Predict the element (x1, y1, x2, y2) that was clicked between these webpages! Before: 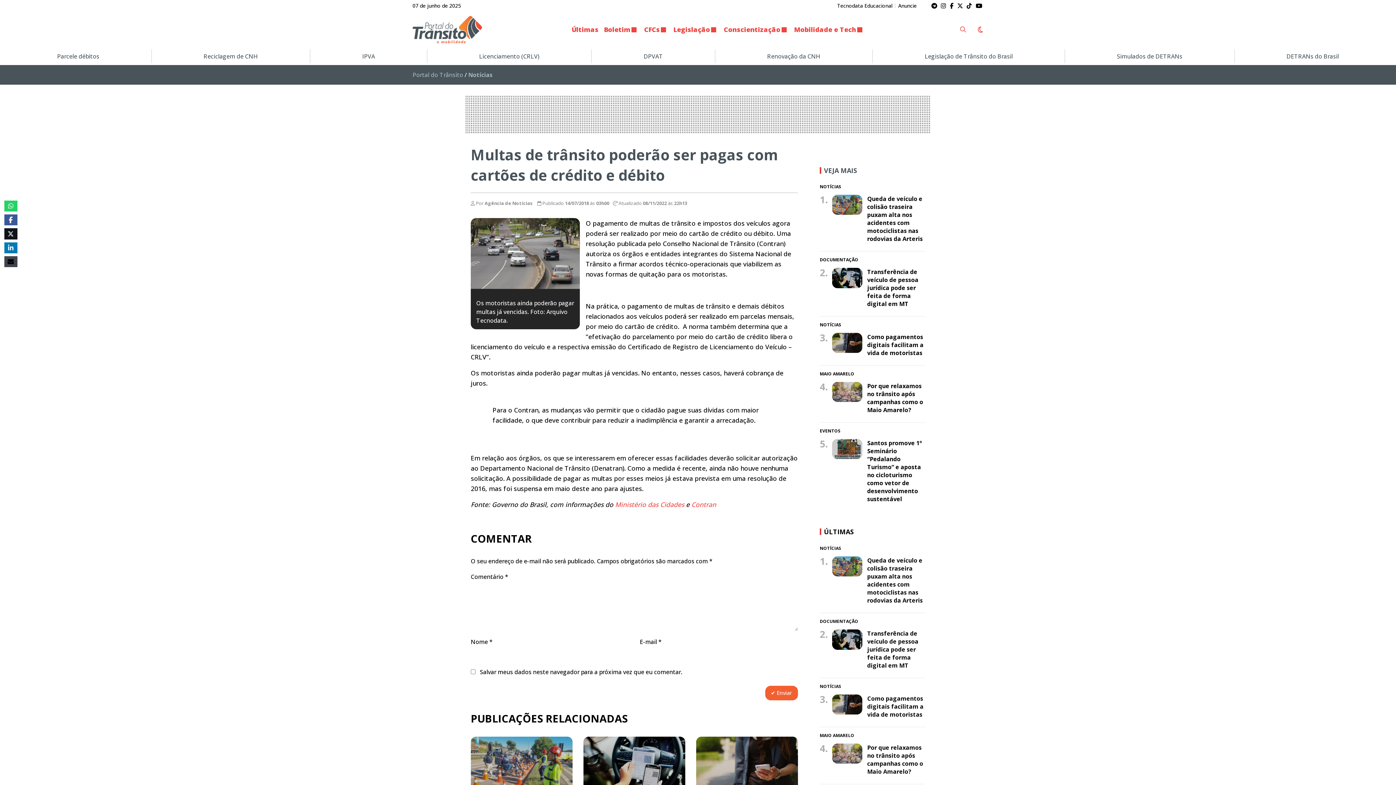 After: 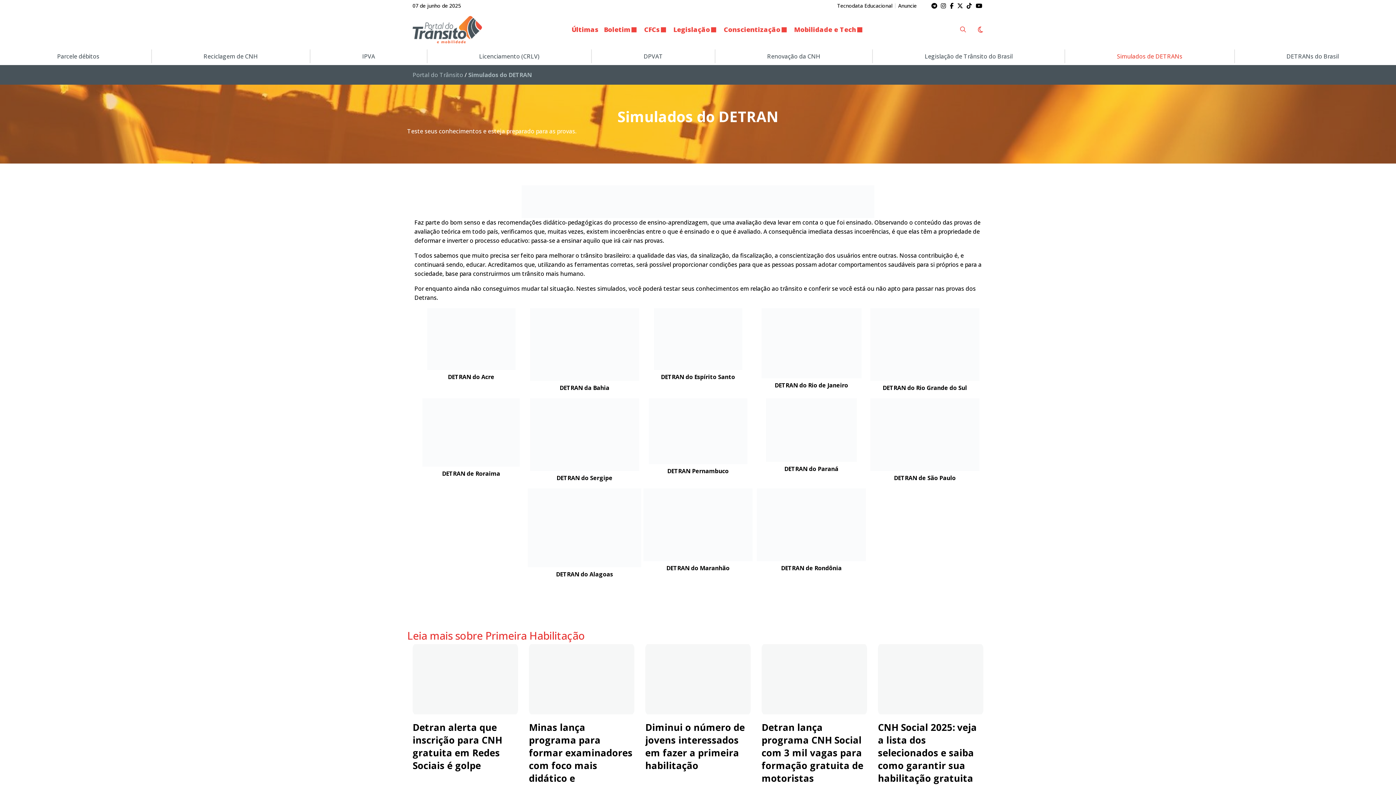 Action: bbox: (1111, 49, 1188, 63) label: Simulados de DETRANs